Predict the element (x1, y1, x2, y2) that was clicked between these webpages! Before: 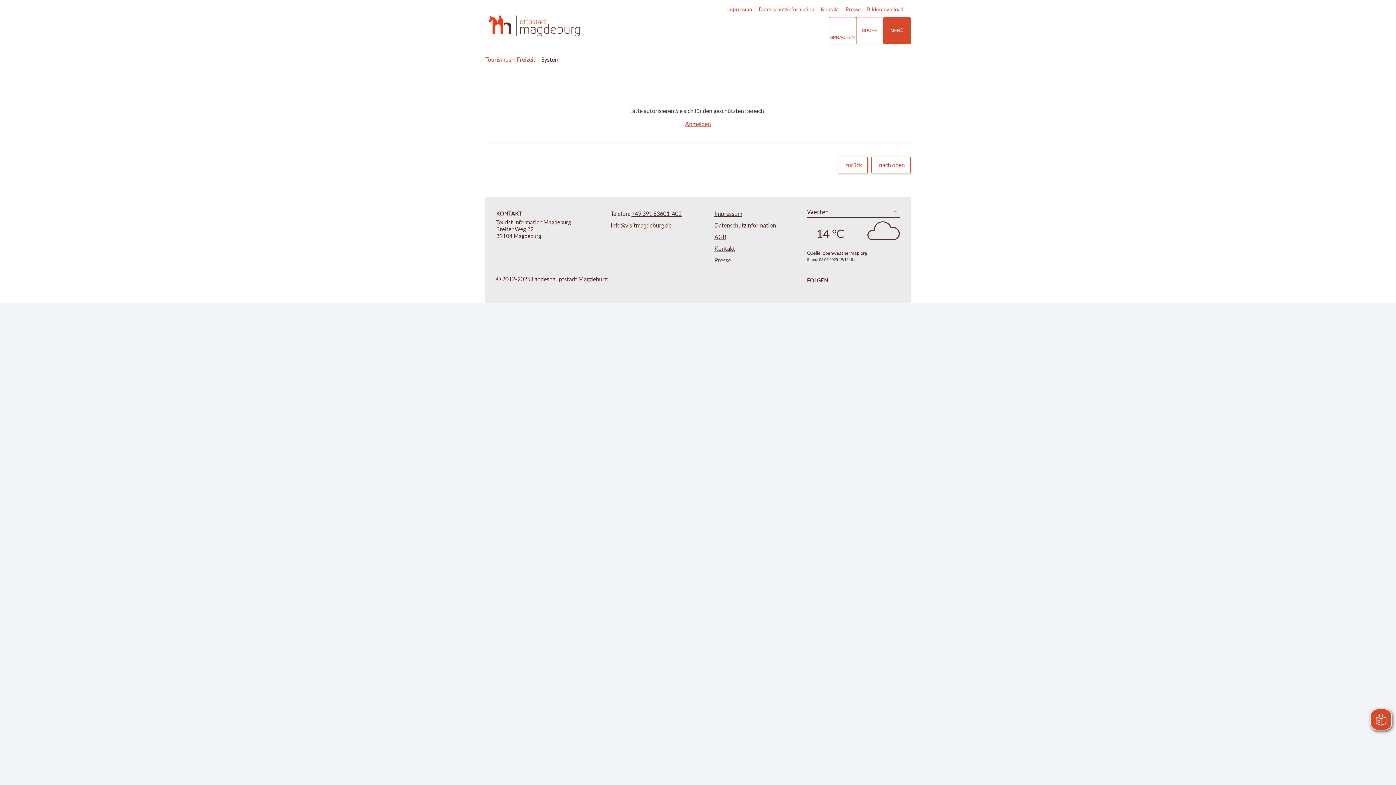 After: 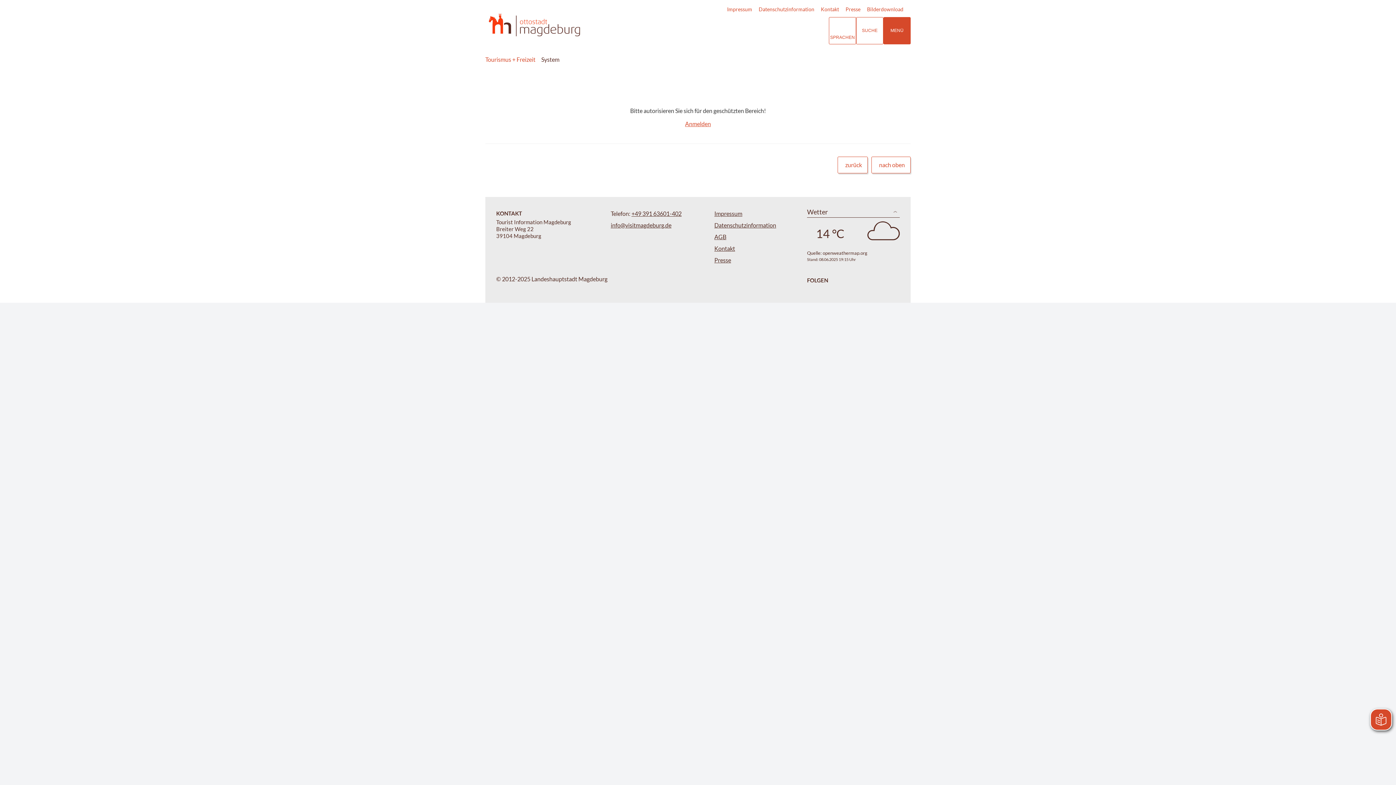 Action: bbox: (779, 24, 784, 36)